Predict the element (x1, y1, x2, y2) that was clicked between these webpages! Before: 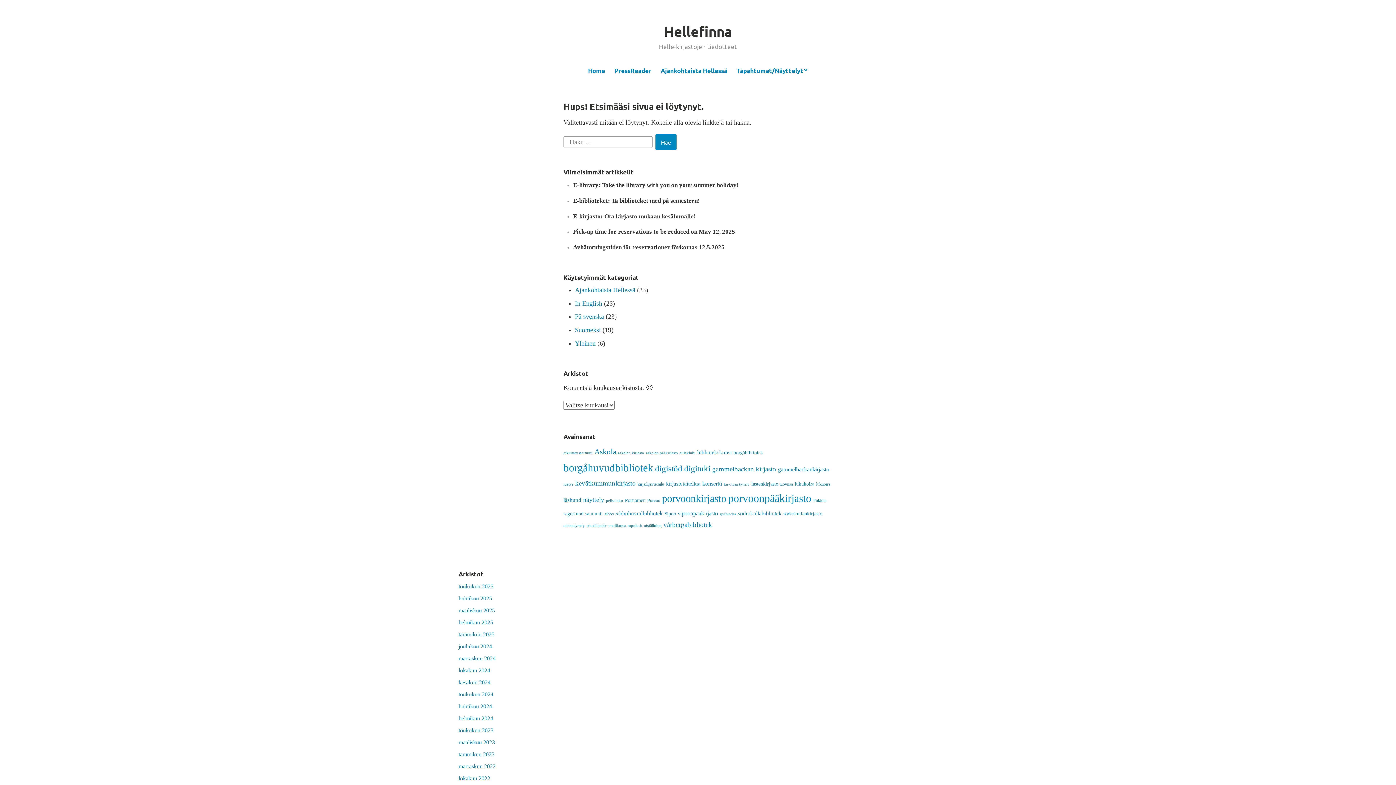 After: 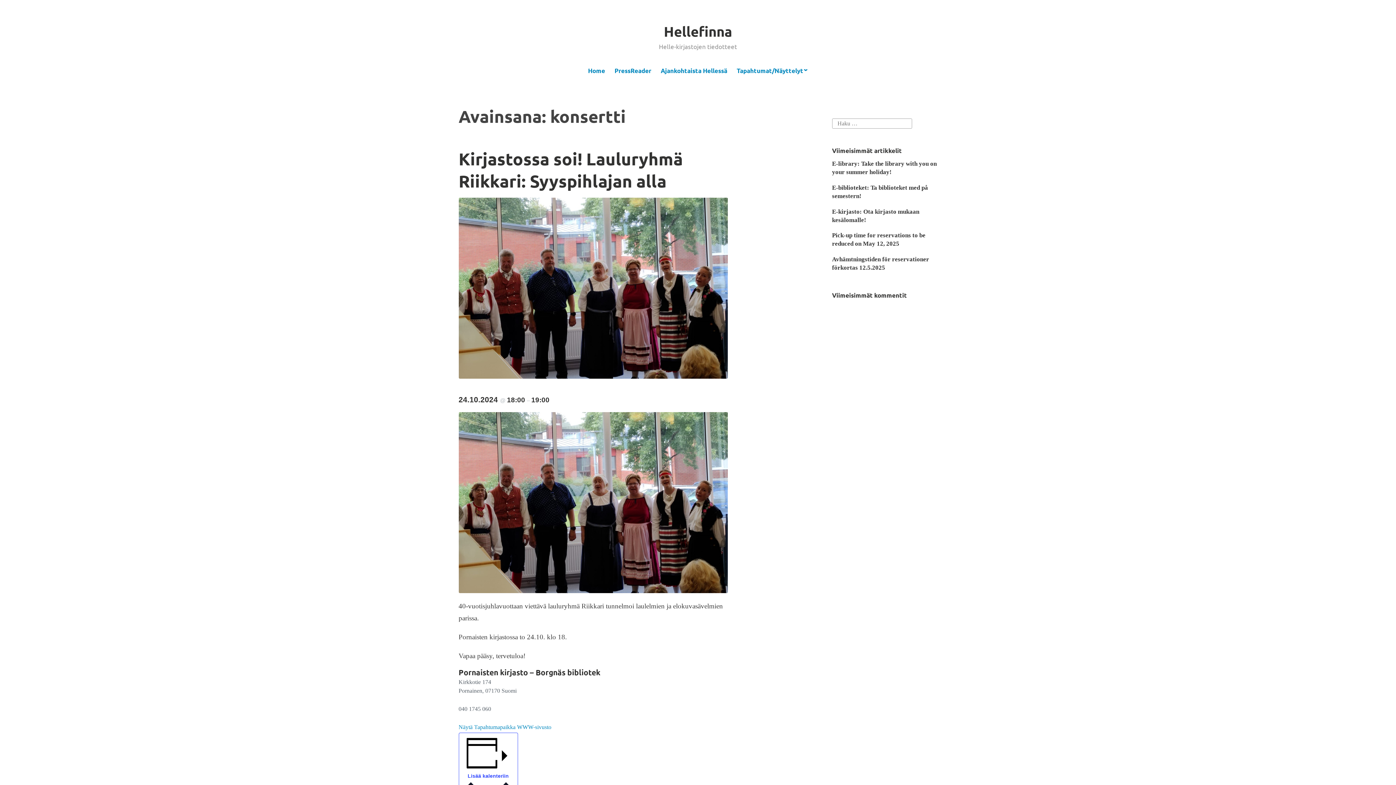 Action: label: konsertti (7 kohdetta) bbox: (702, 480, 722, 487)